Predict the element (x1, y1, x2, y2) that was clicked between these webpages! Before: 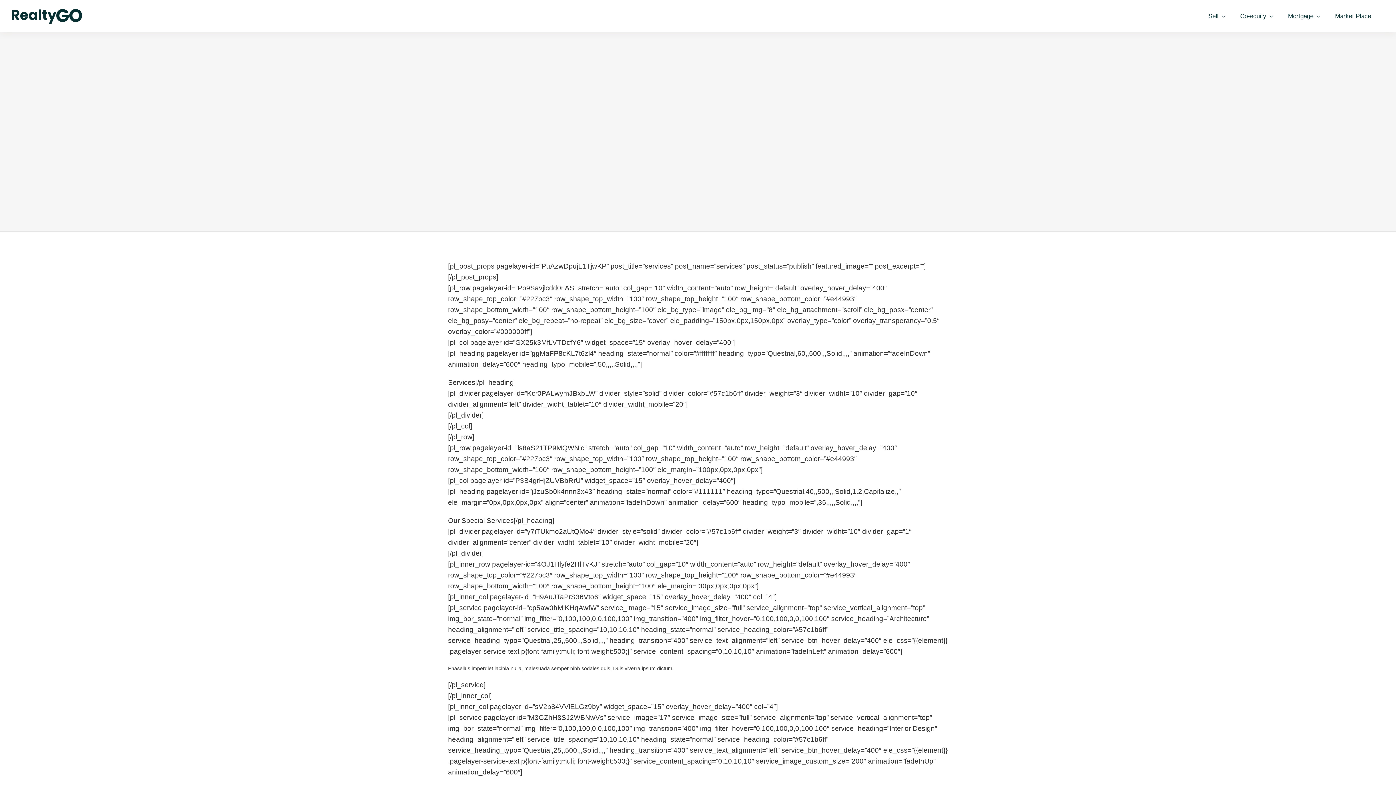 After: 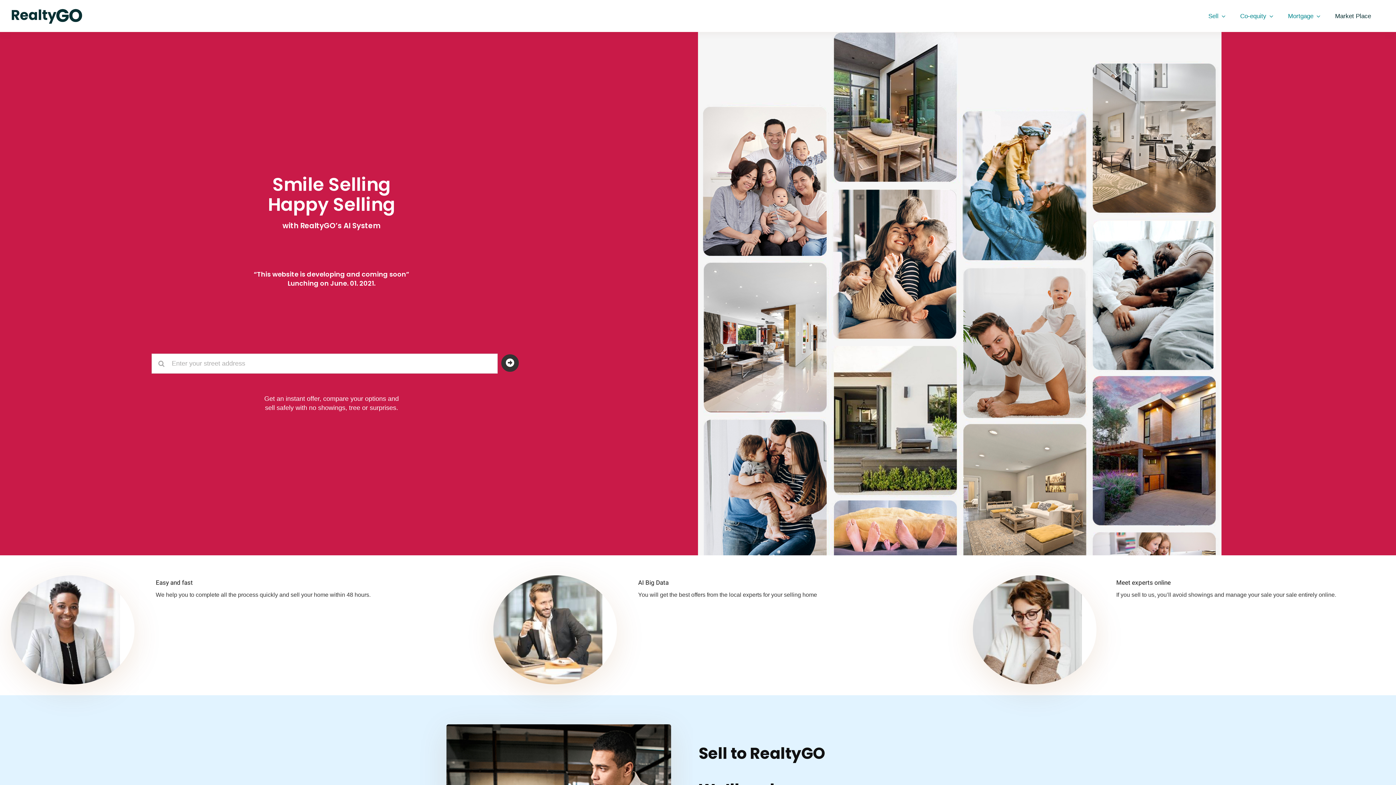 Action: label: Realtygo_logo-600x142_green bbox: (10, 7, 83, 14)